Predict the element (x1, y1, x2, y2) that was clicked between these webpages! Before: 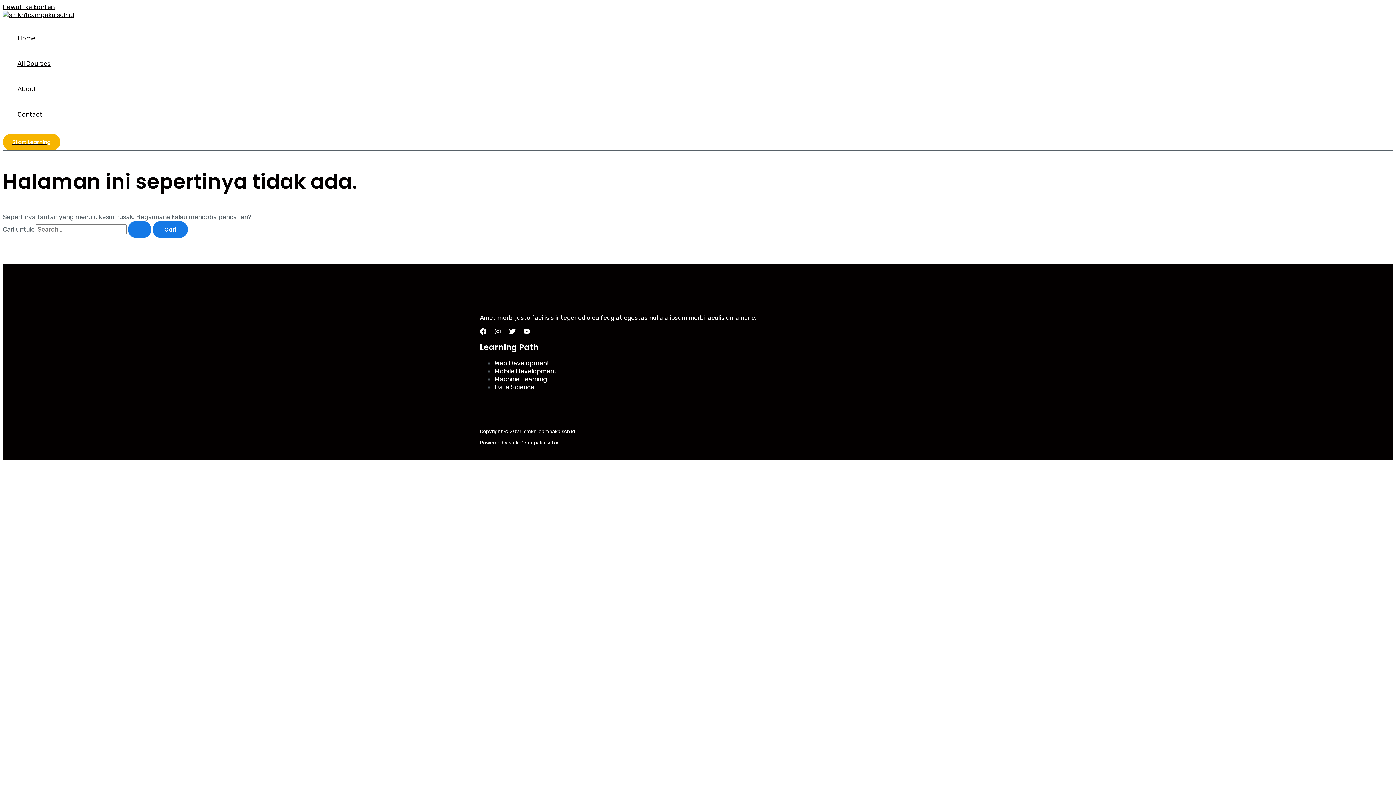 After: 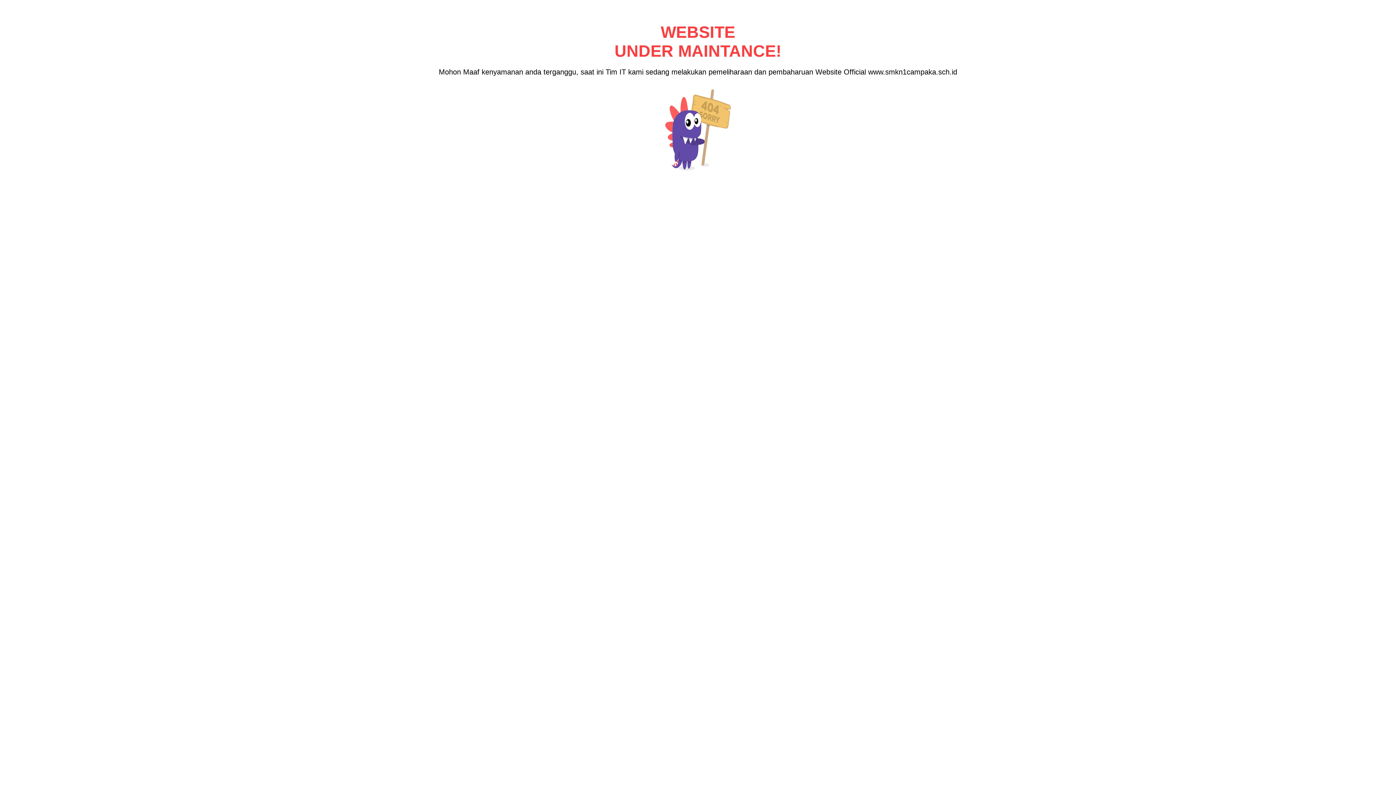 Action: bbox: (2, 10, 74, 18)